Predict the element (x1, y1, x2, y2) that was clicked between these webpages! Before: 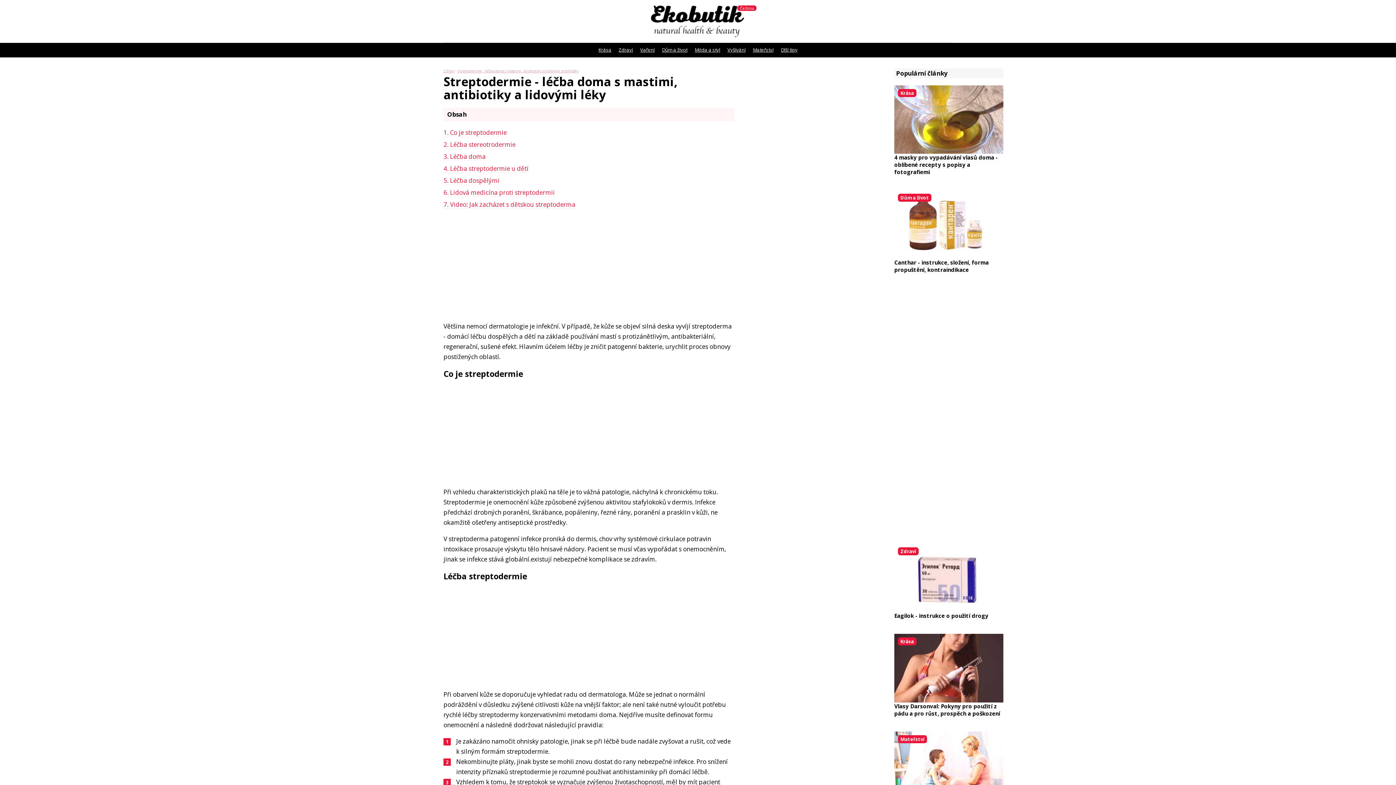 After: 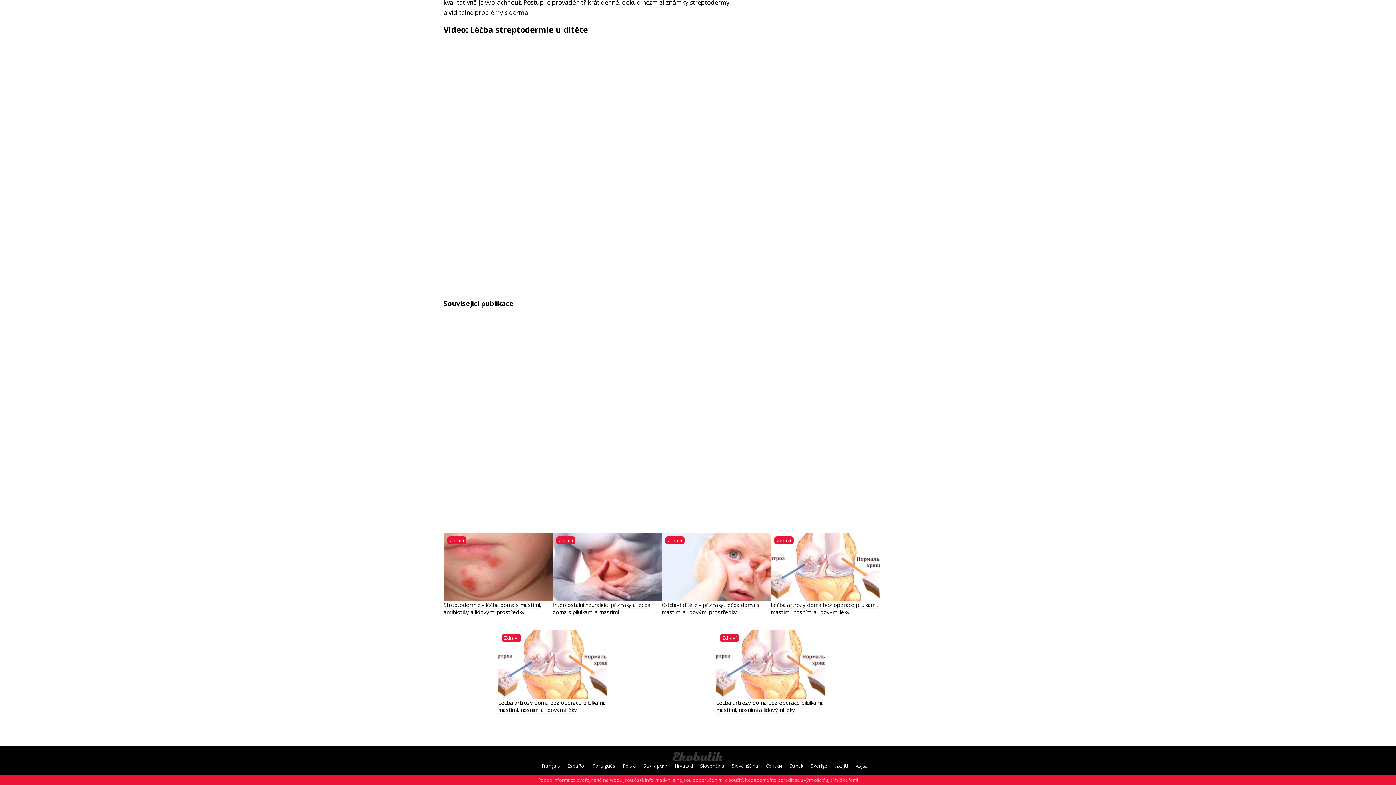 Action: bbox: (443, 200, 575, 209) label: 7Video: Jak zacházet s dětskou streptoderma